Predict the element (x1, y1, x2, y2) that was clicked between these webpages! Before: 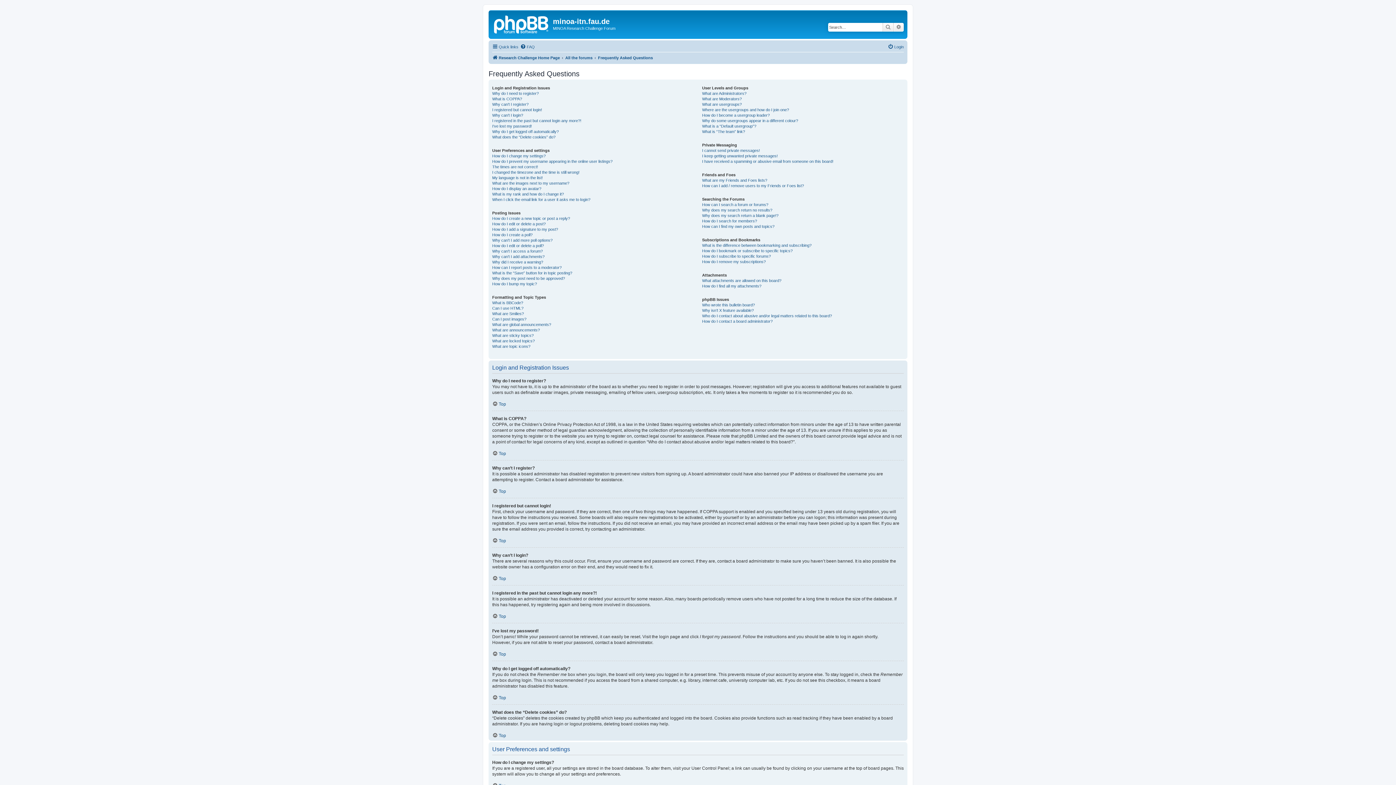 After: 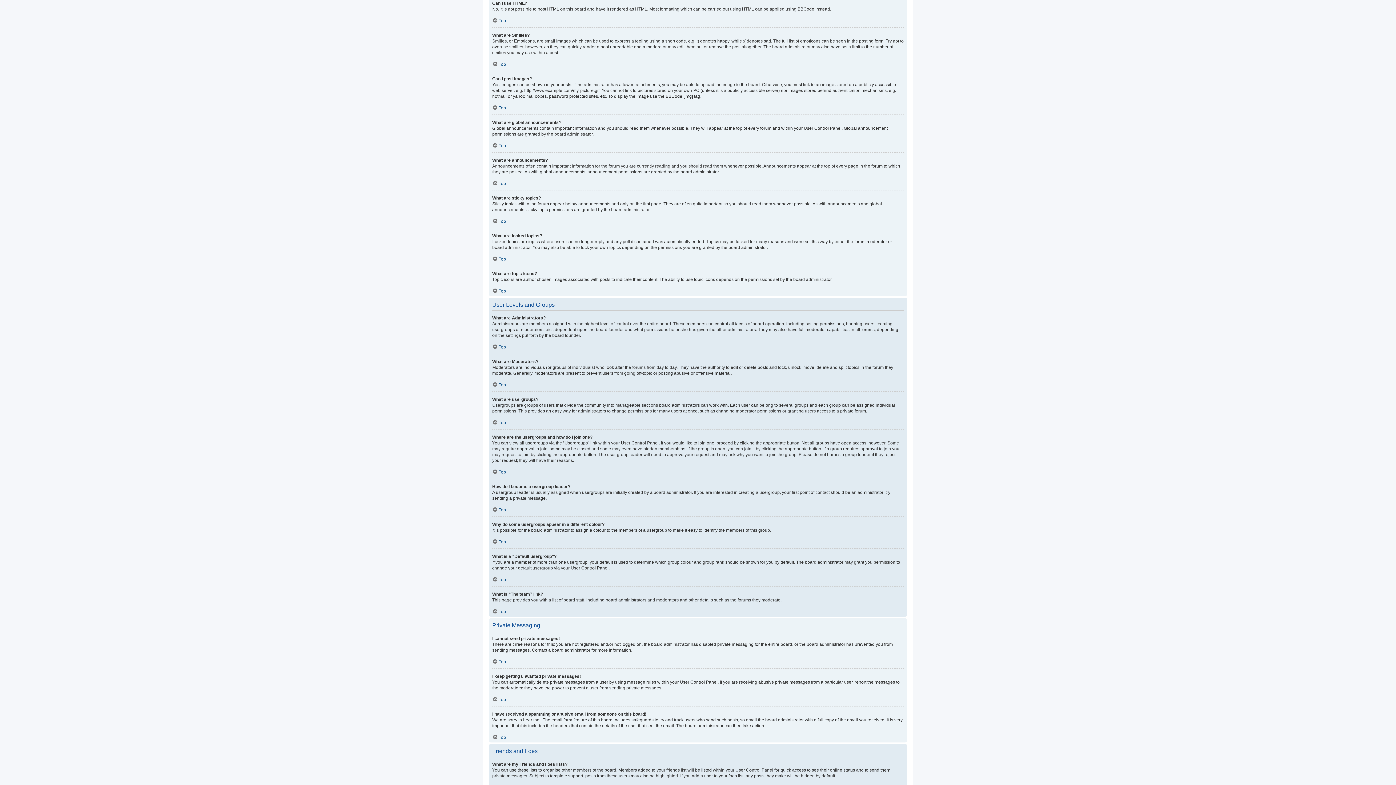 Action: label: Can I use HTML? bbox: (492, 305, 523, 311)